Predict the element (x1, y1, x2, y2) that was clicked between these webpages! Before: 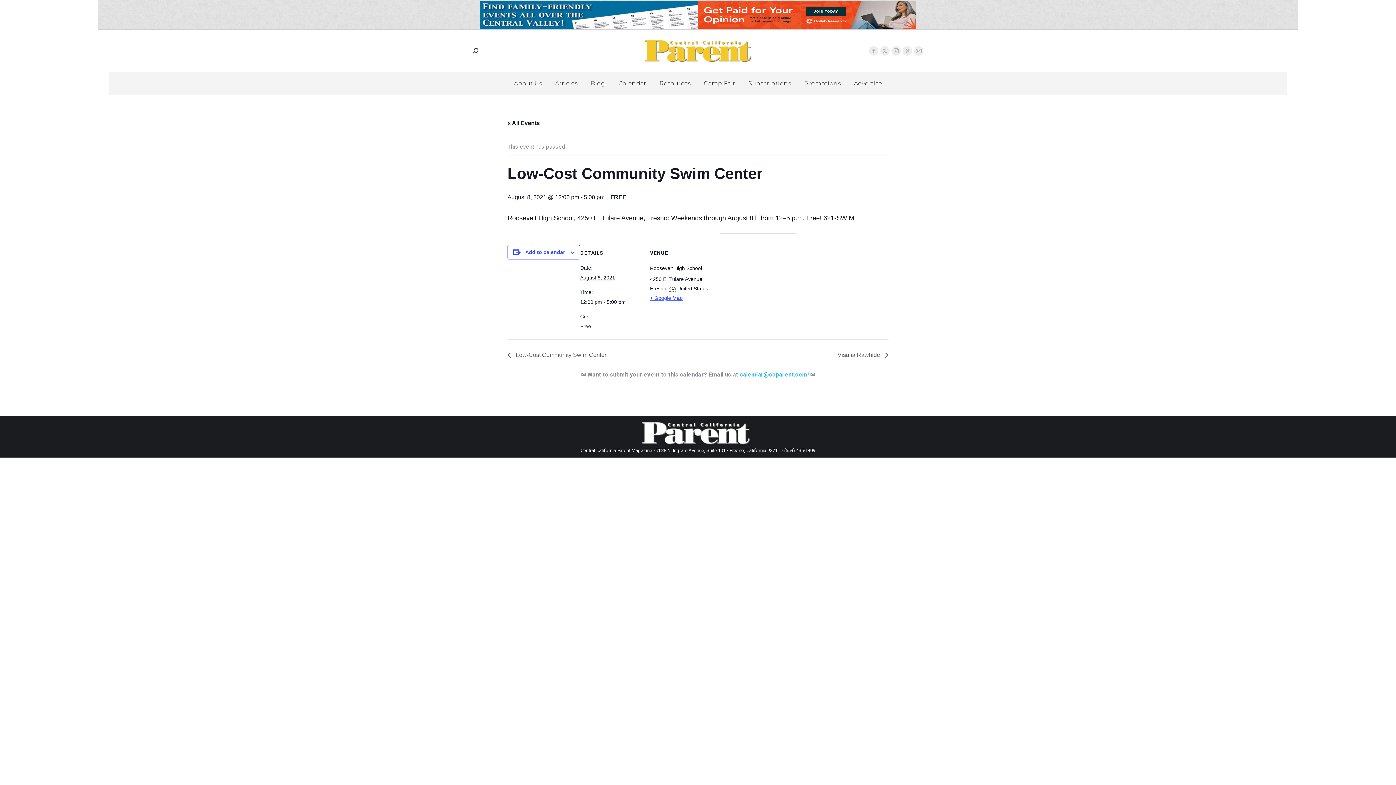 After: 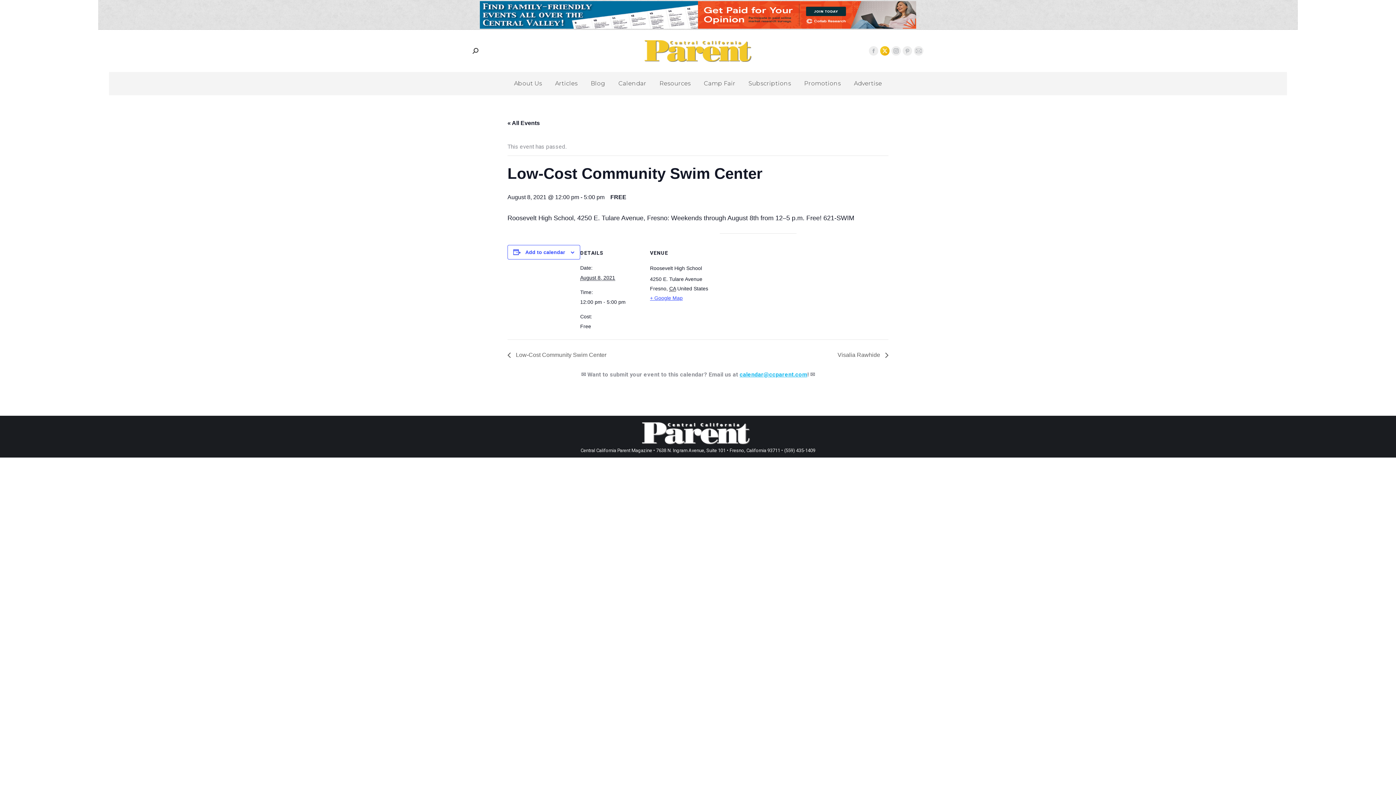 Action: label: X page opens in new window bbox: (880, 46, 889, 55)